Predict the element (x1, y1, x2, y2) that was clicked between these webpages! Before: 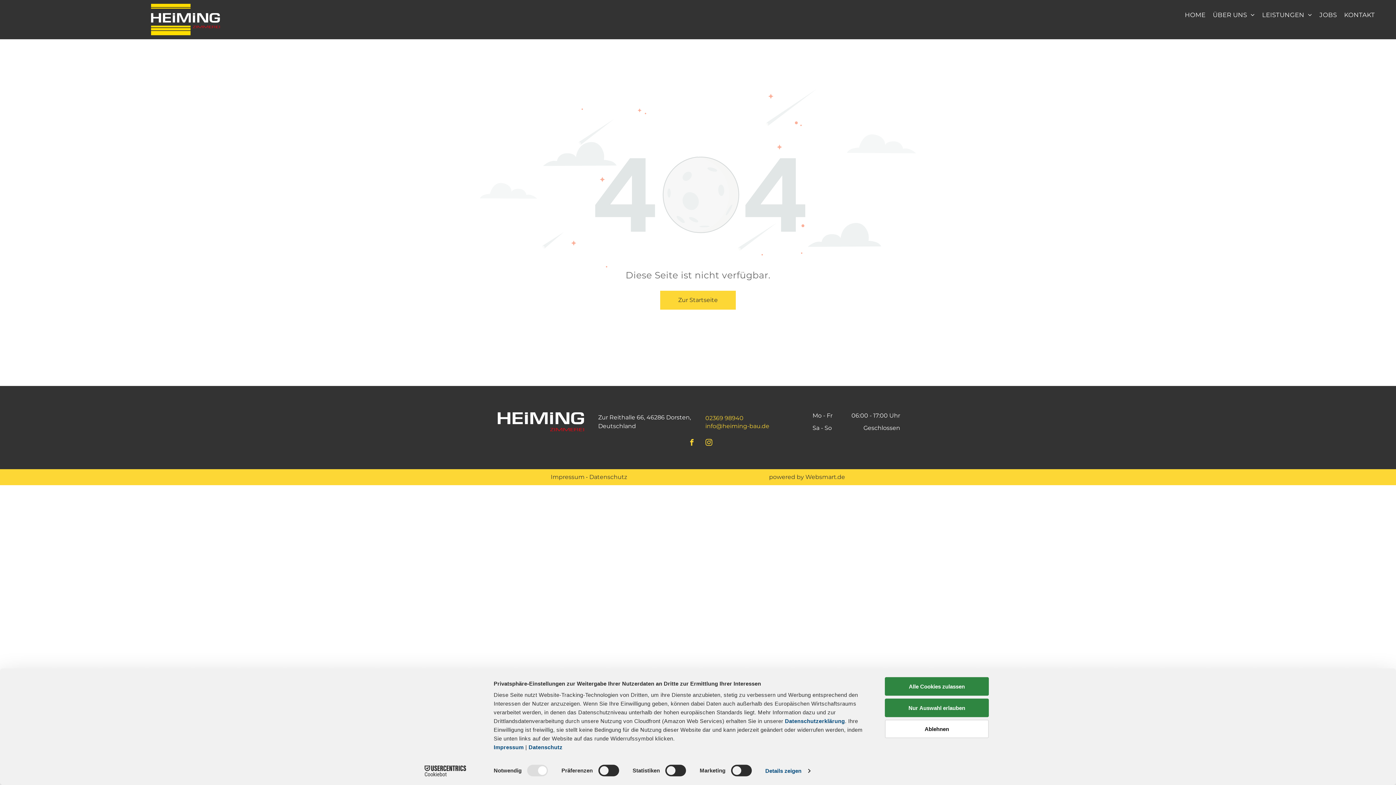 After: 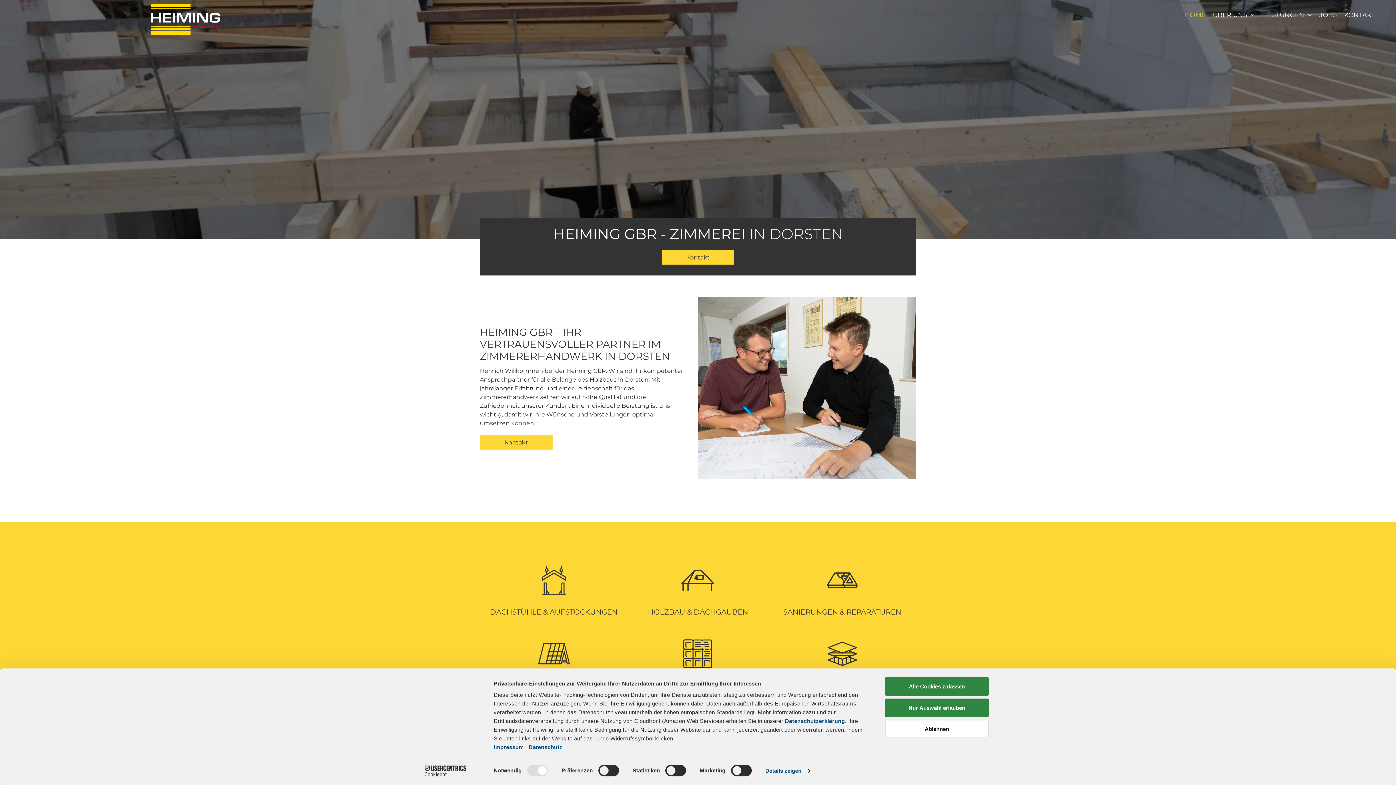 Action: bbox: (150, 4, 220, 10)